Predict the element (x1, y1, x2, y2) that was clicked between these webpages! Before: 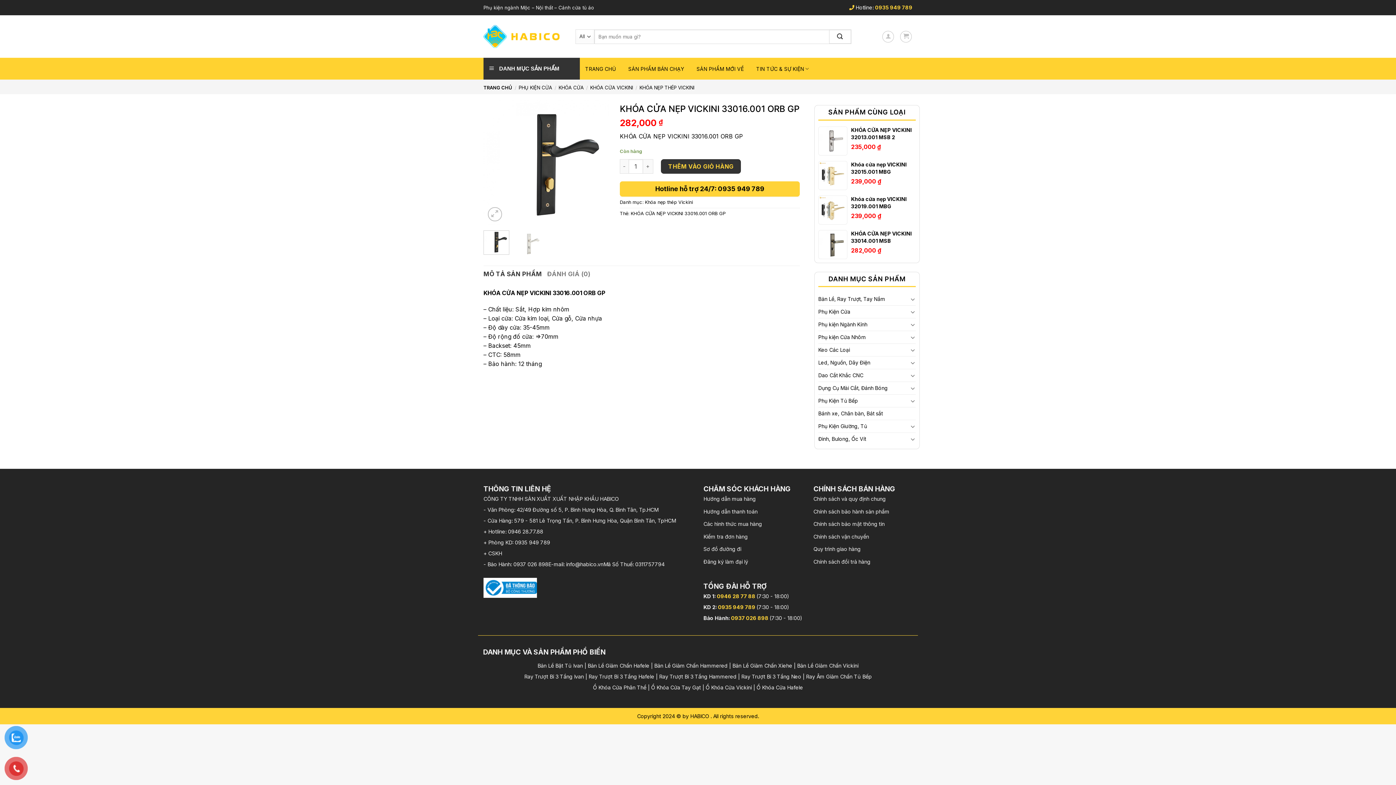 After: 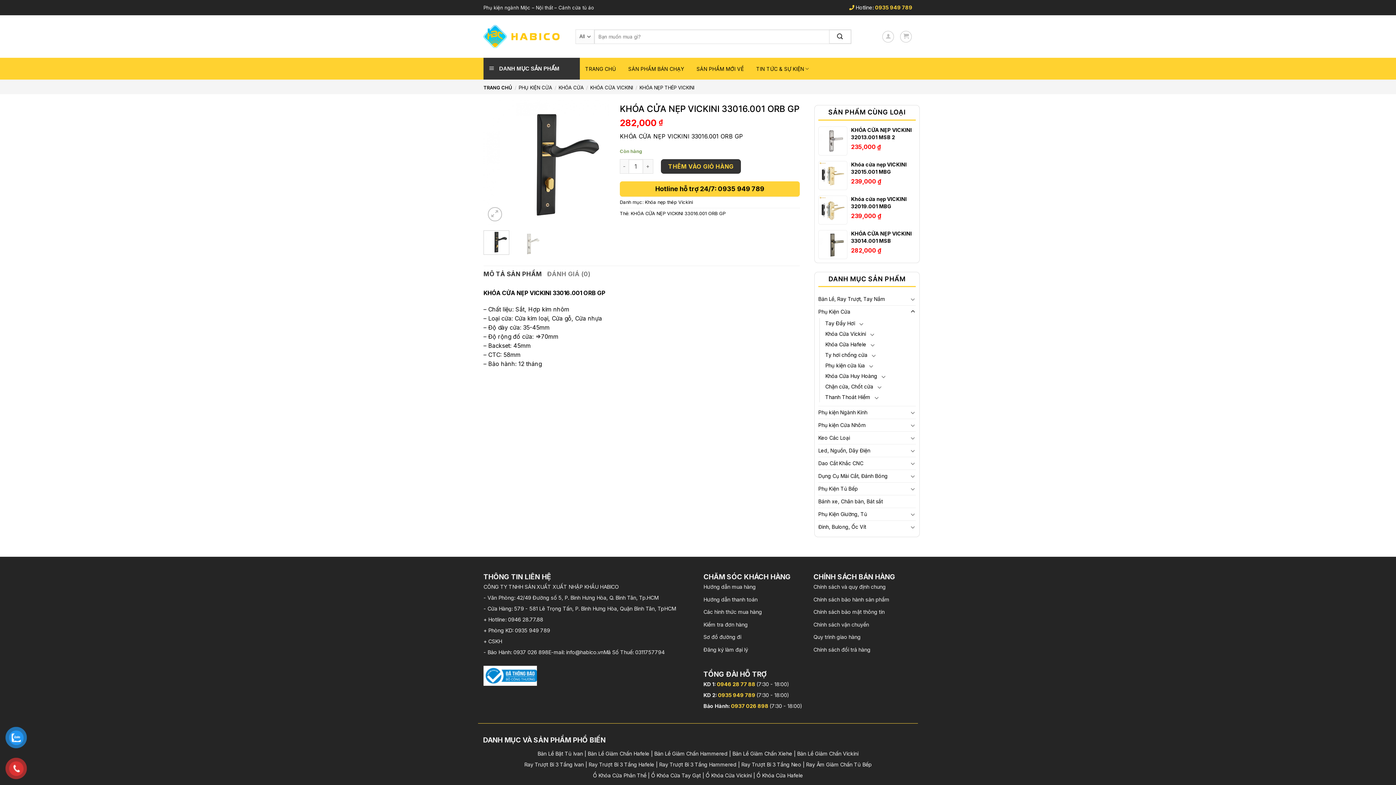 Action: bbox: (910, 307, 916, 316)